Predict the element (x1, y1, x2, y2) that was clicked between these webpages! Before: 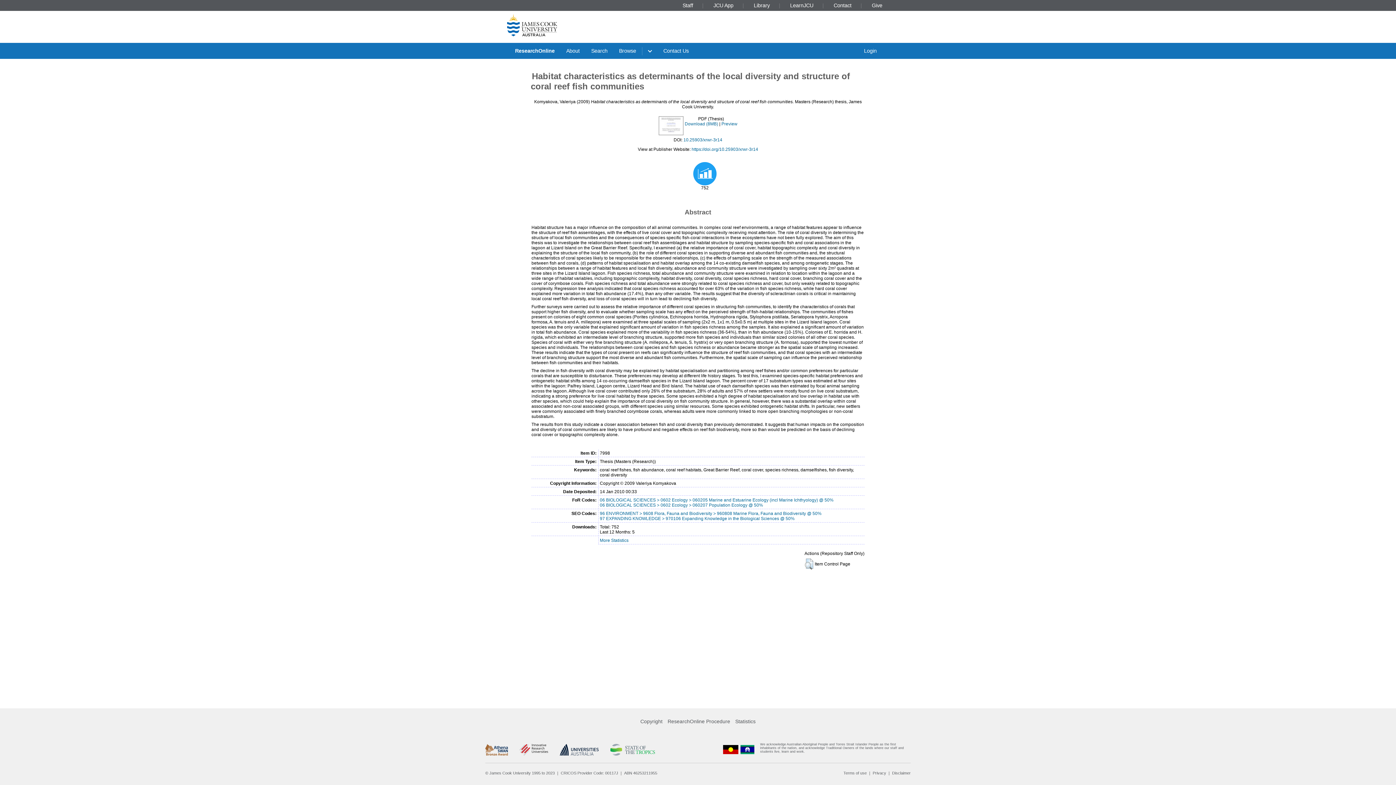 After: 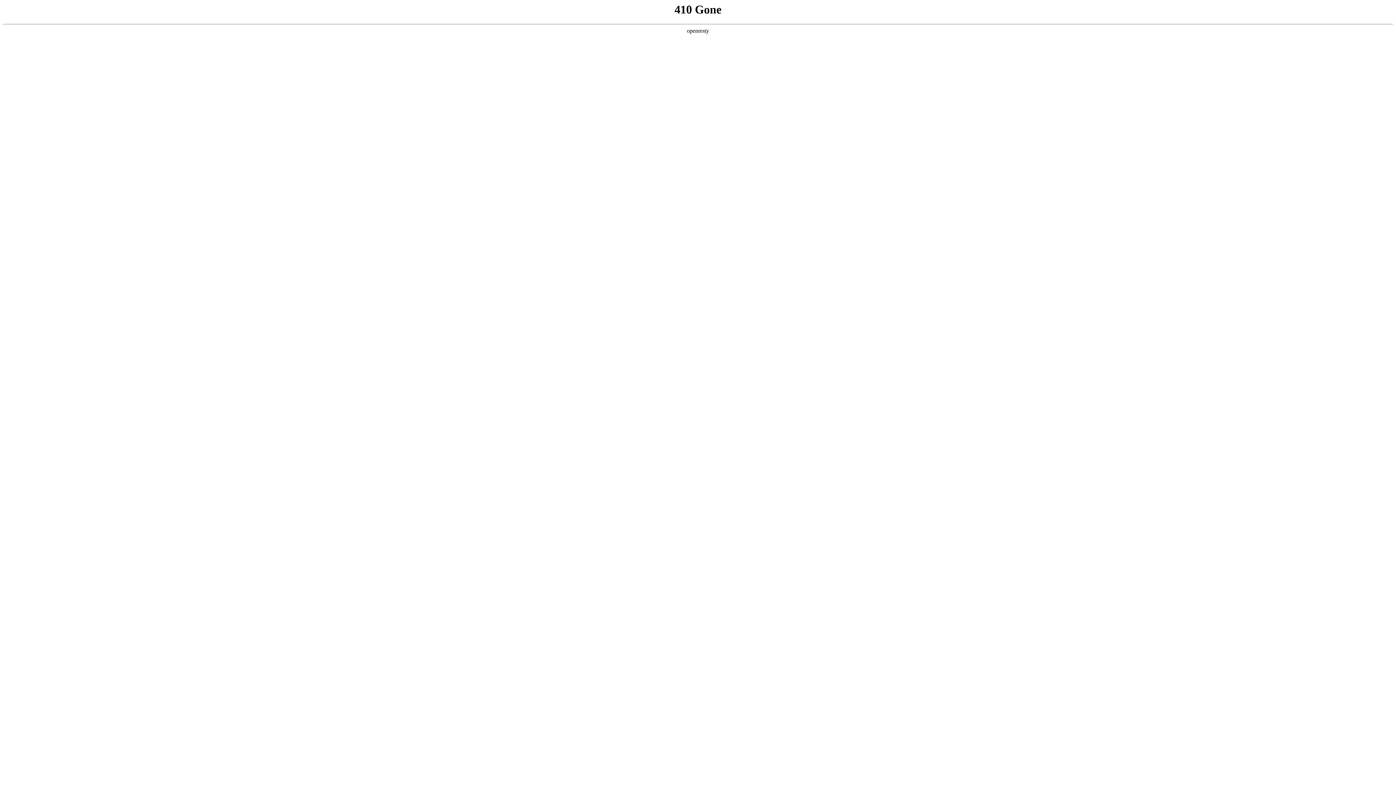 Action: label: Give bbox: (869, 2, 885, 8)